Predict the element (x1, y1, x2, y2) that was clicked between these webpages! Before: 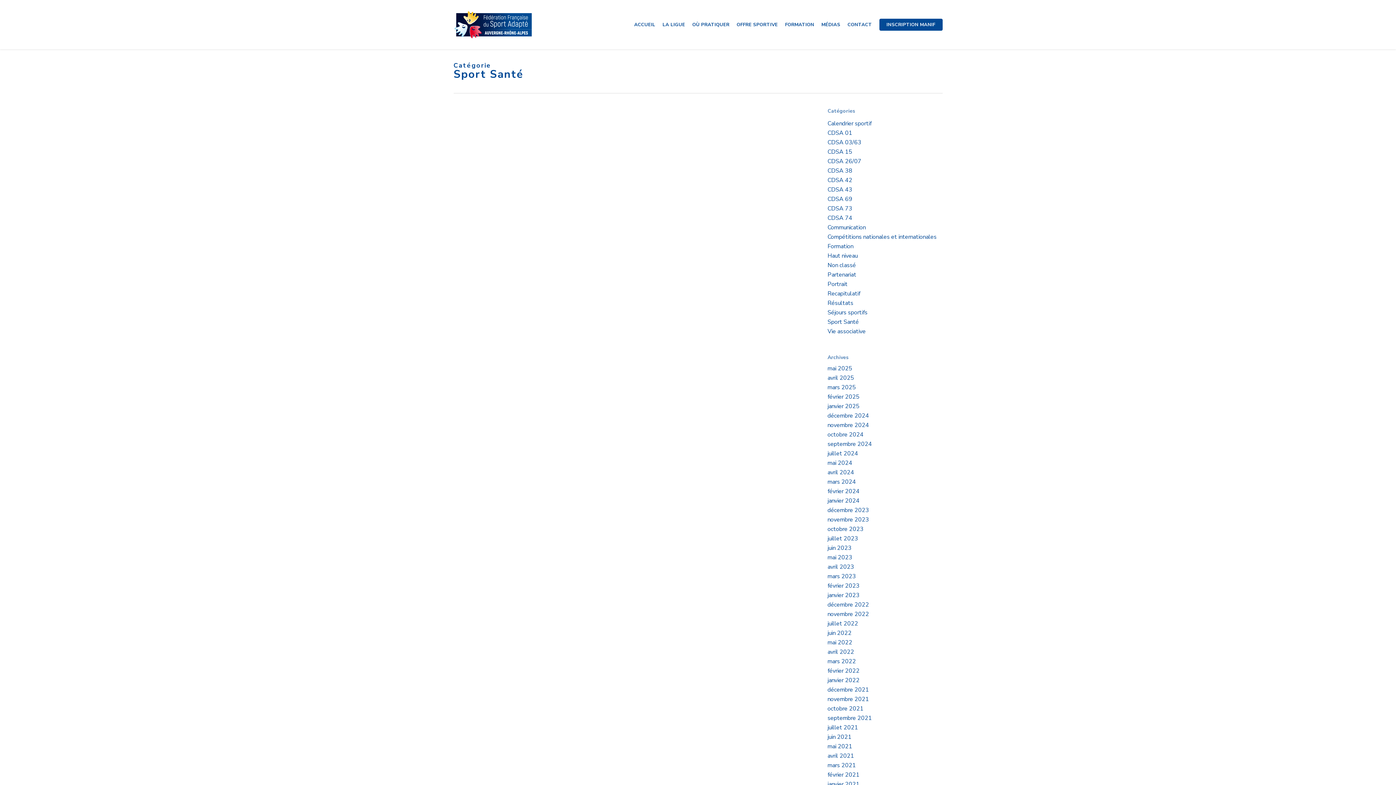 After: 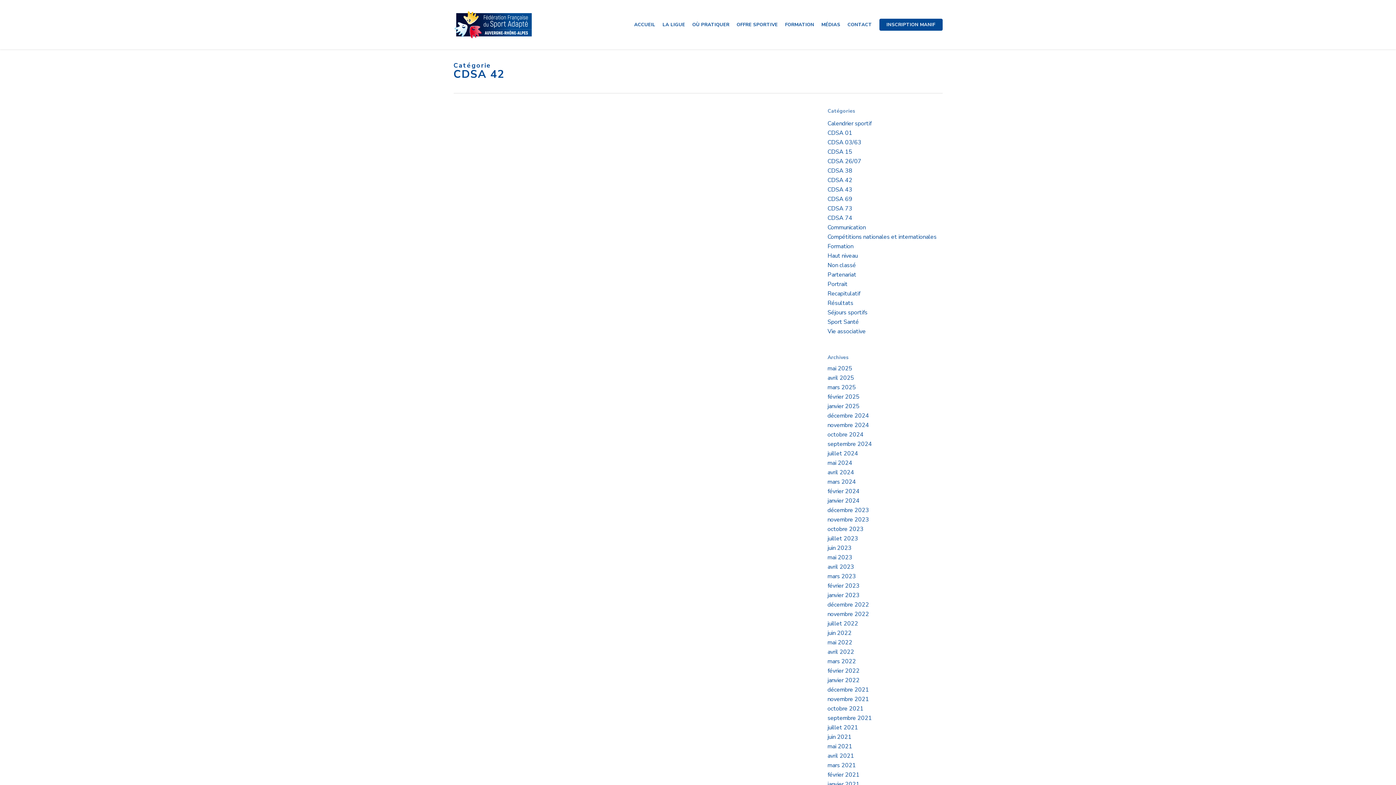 Action: bbox: (827, 177, 942, 183) label: CDSA 42